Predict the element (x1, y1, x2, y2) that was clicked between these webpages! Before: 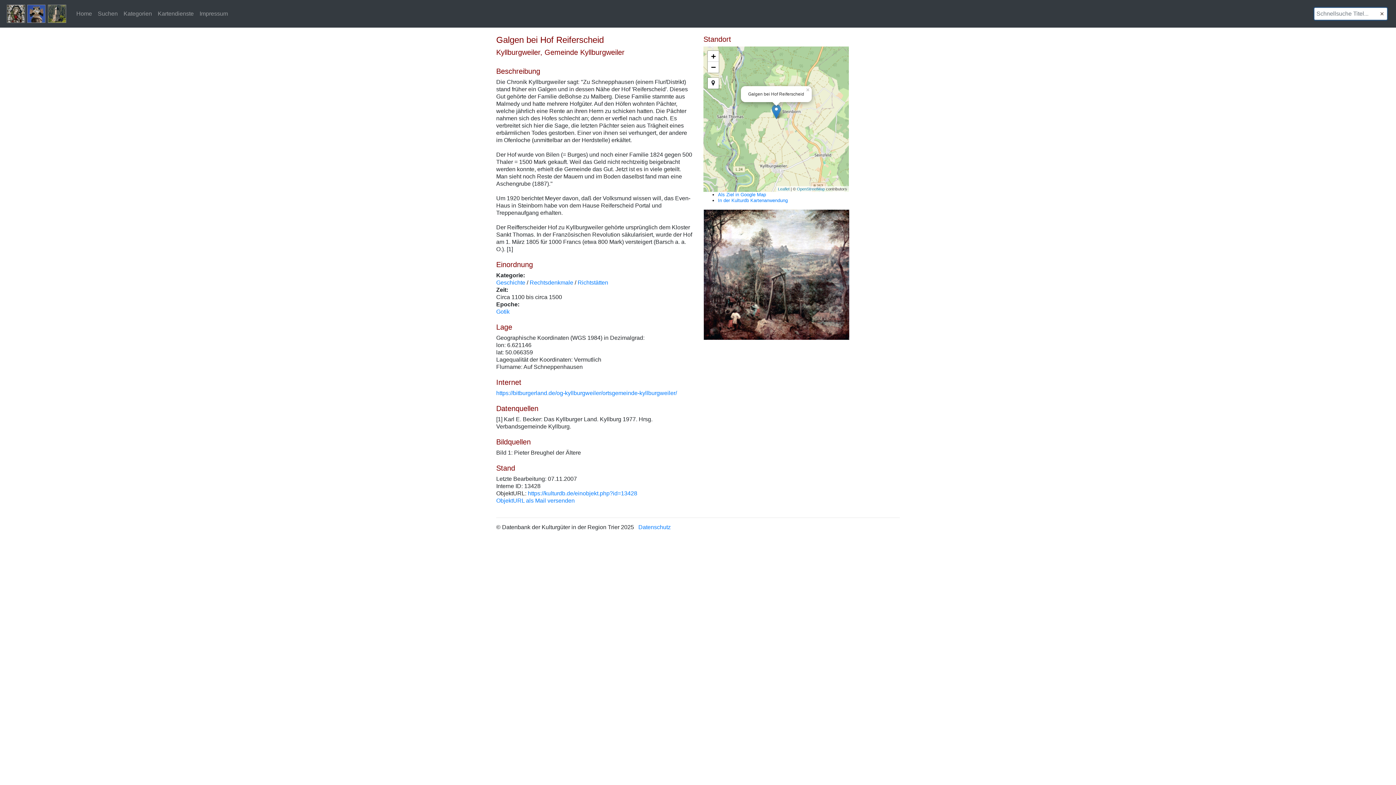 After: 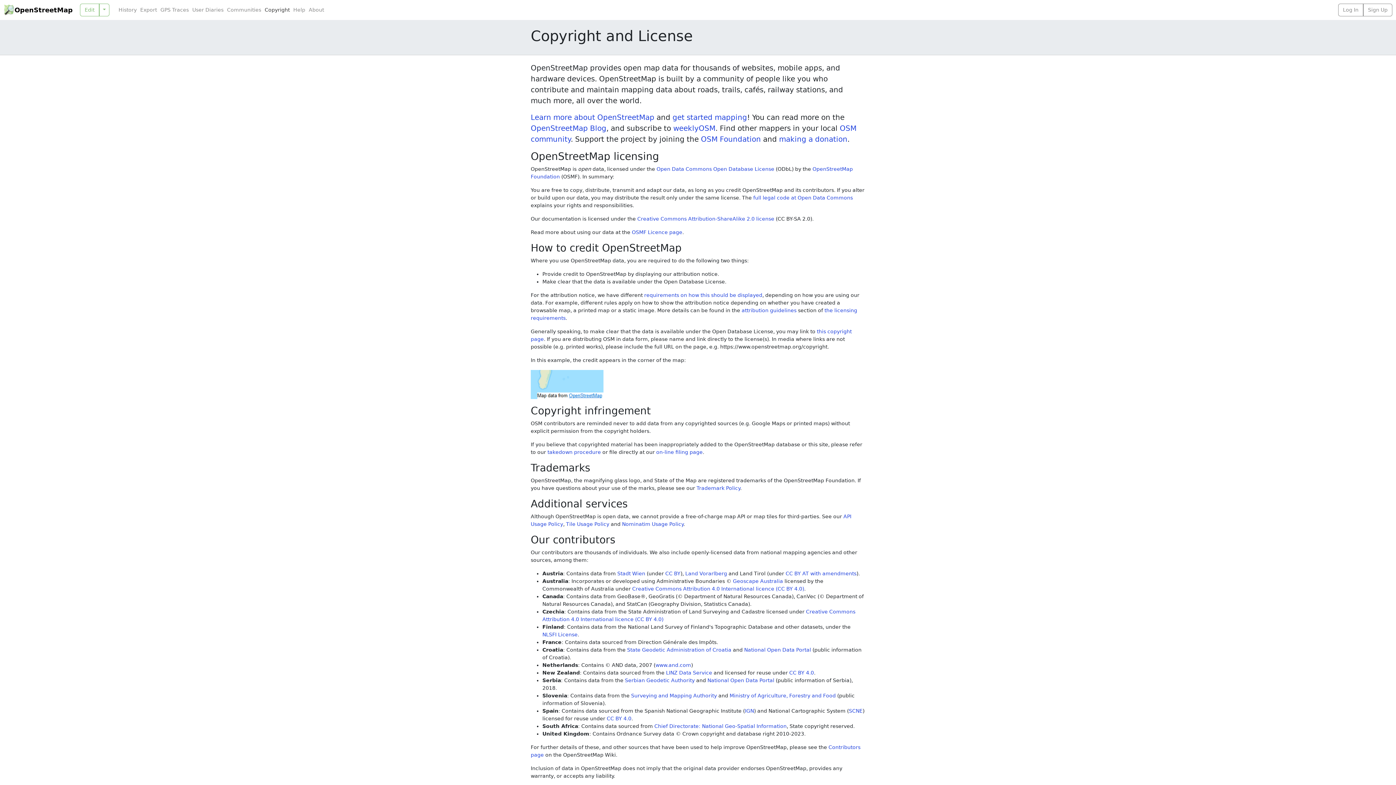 Action: label: OpenStreetMap bbox: (797, 186, 825, 191)